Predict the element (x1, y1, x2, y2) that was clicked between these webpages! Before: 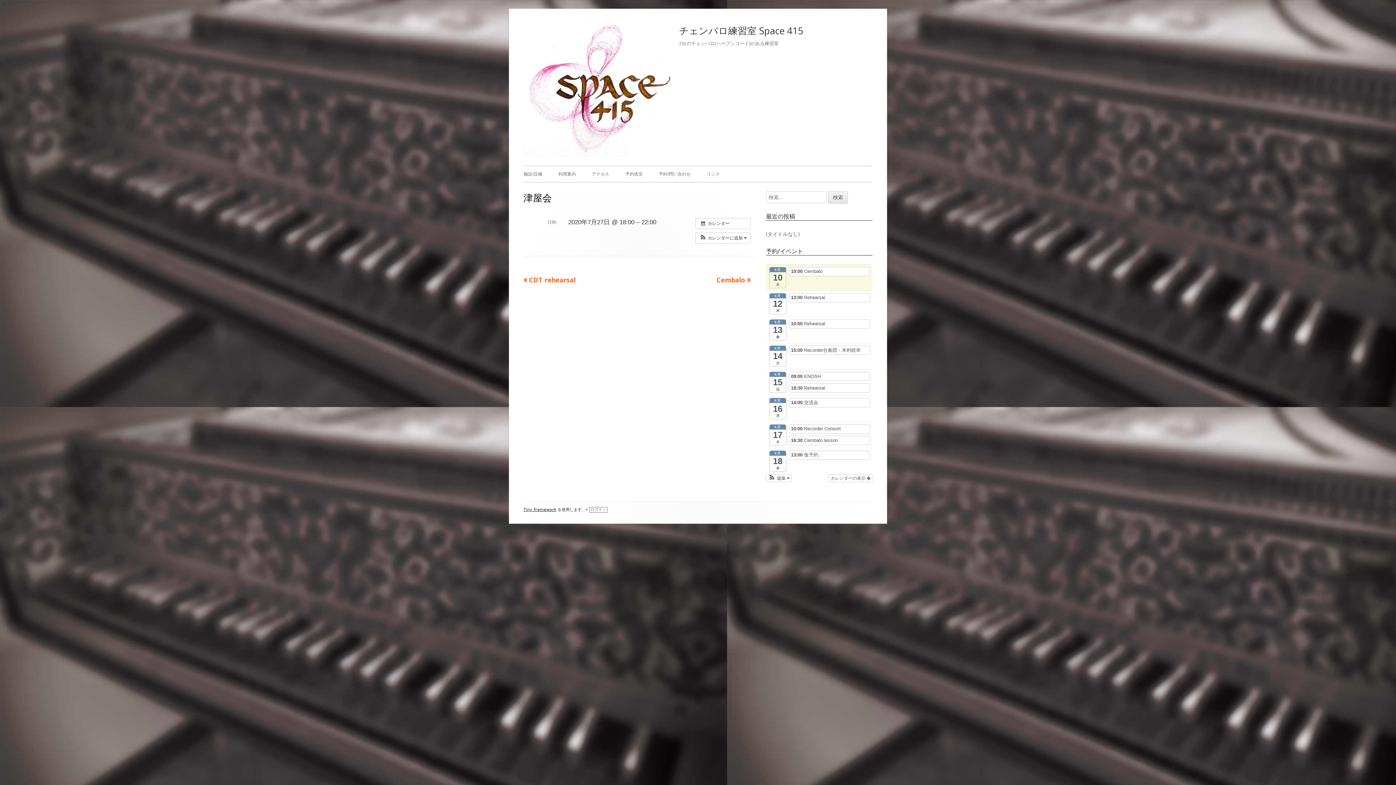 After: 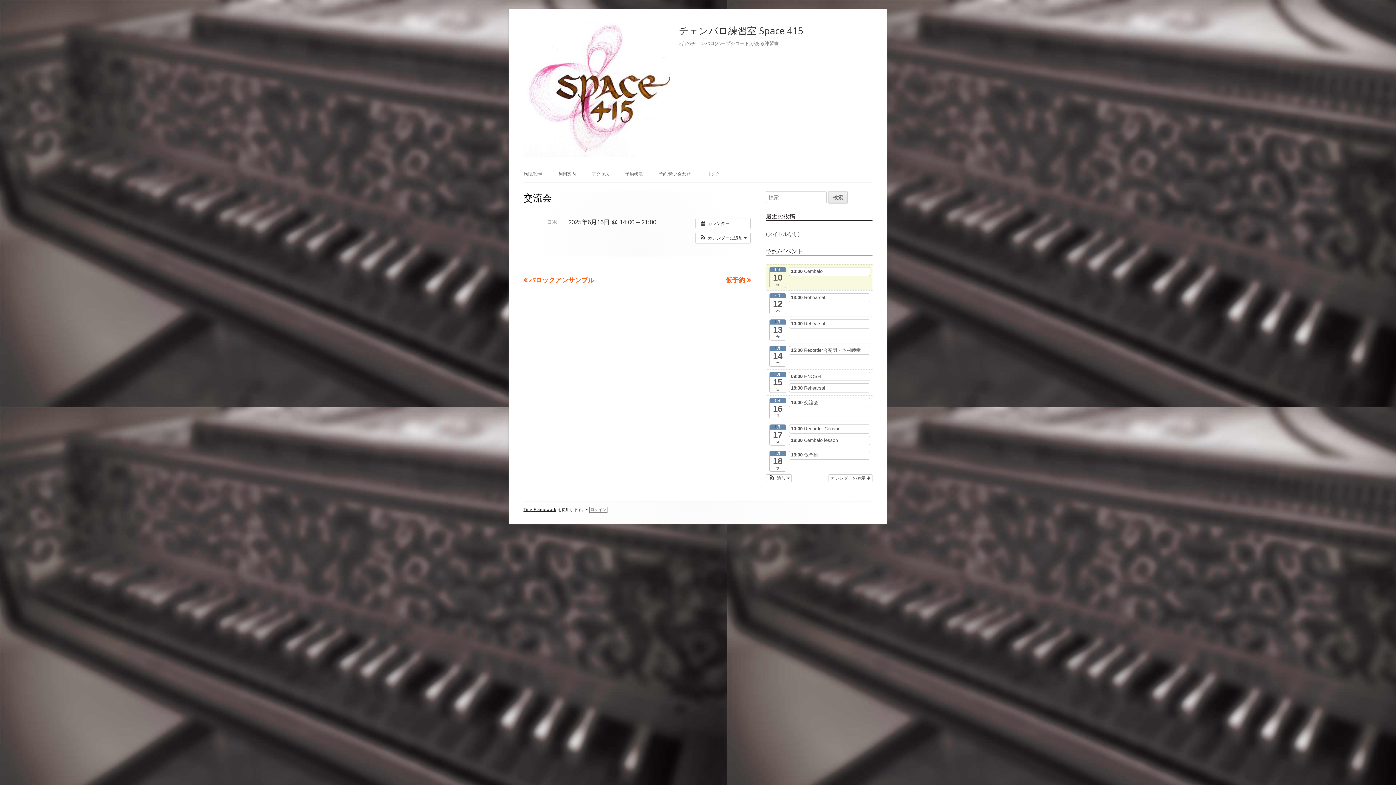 Action: label: 14:00 交流会 bbox: (788, 398, 870, 407)